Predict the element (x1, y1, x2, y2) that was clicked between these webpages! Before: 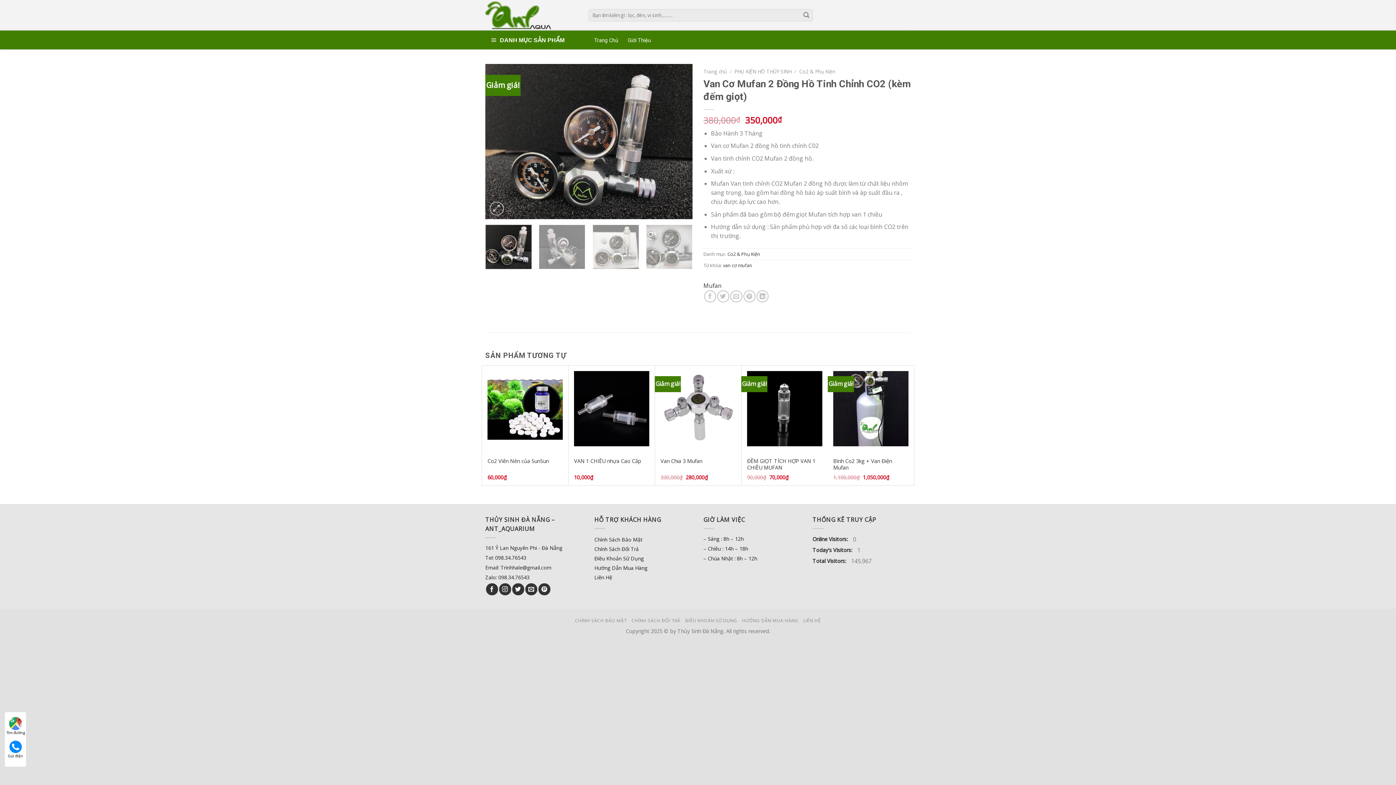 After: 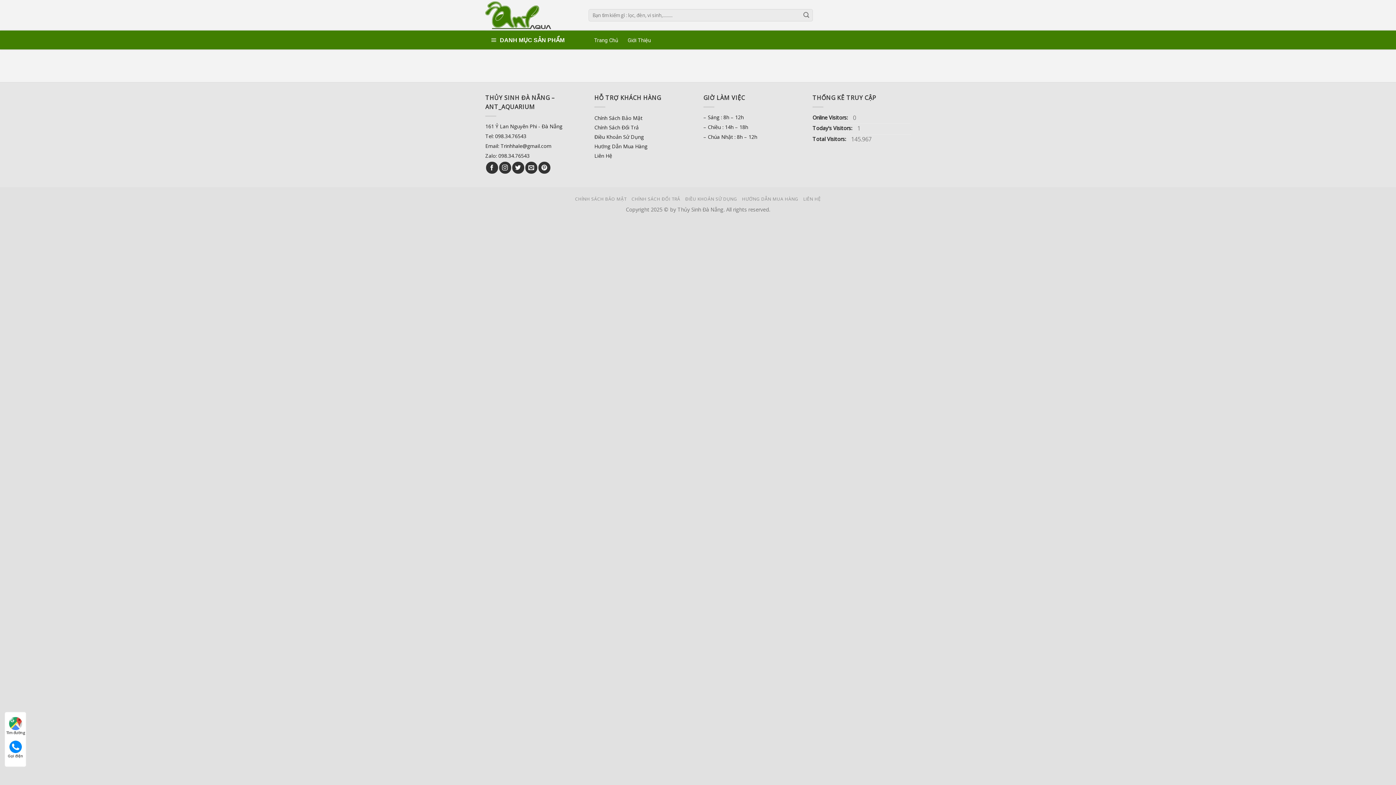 Action: label: Chính Sách Đổi Trả bbox: (594, 544, 638, 554)